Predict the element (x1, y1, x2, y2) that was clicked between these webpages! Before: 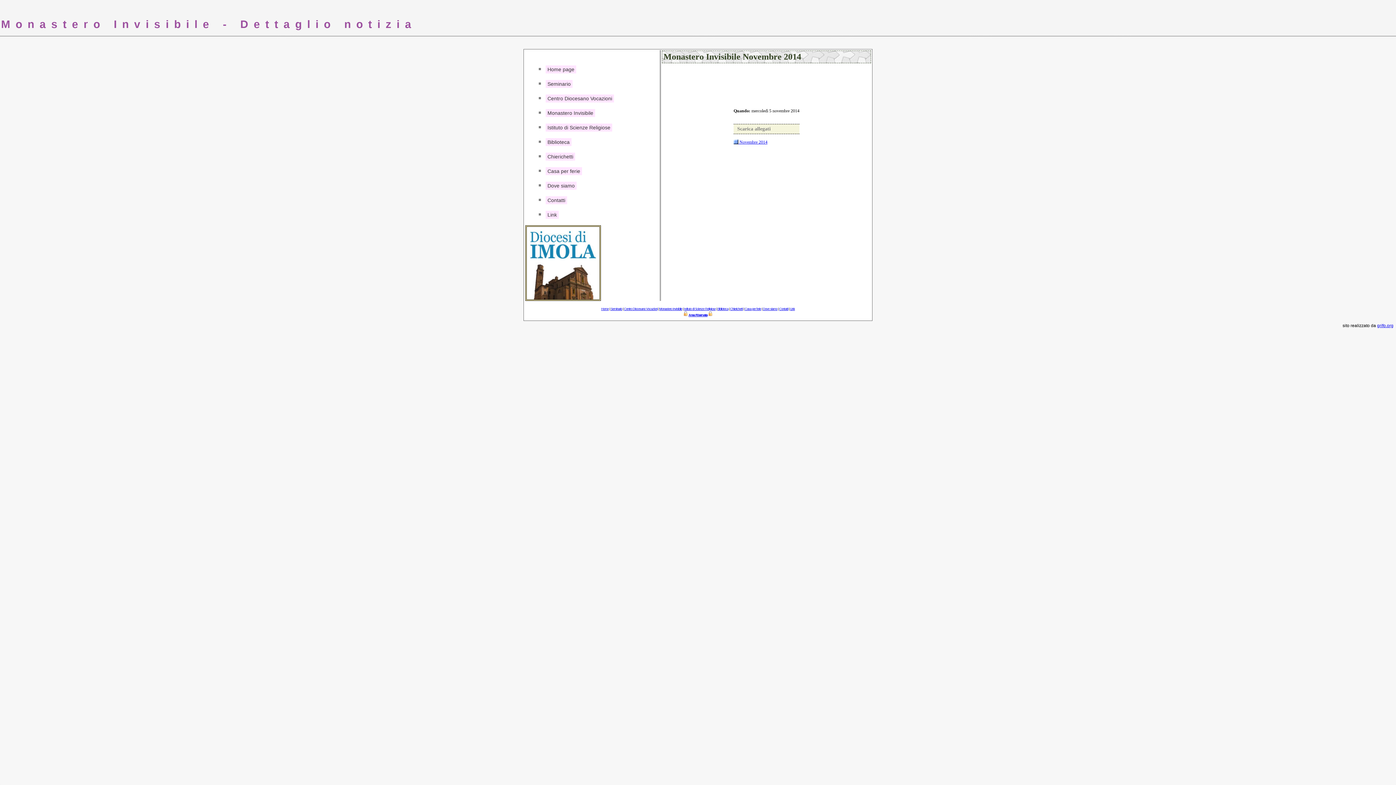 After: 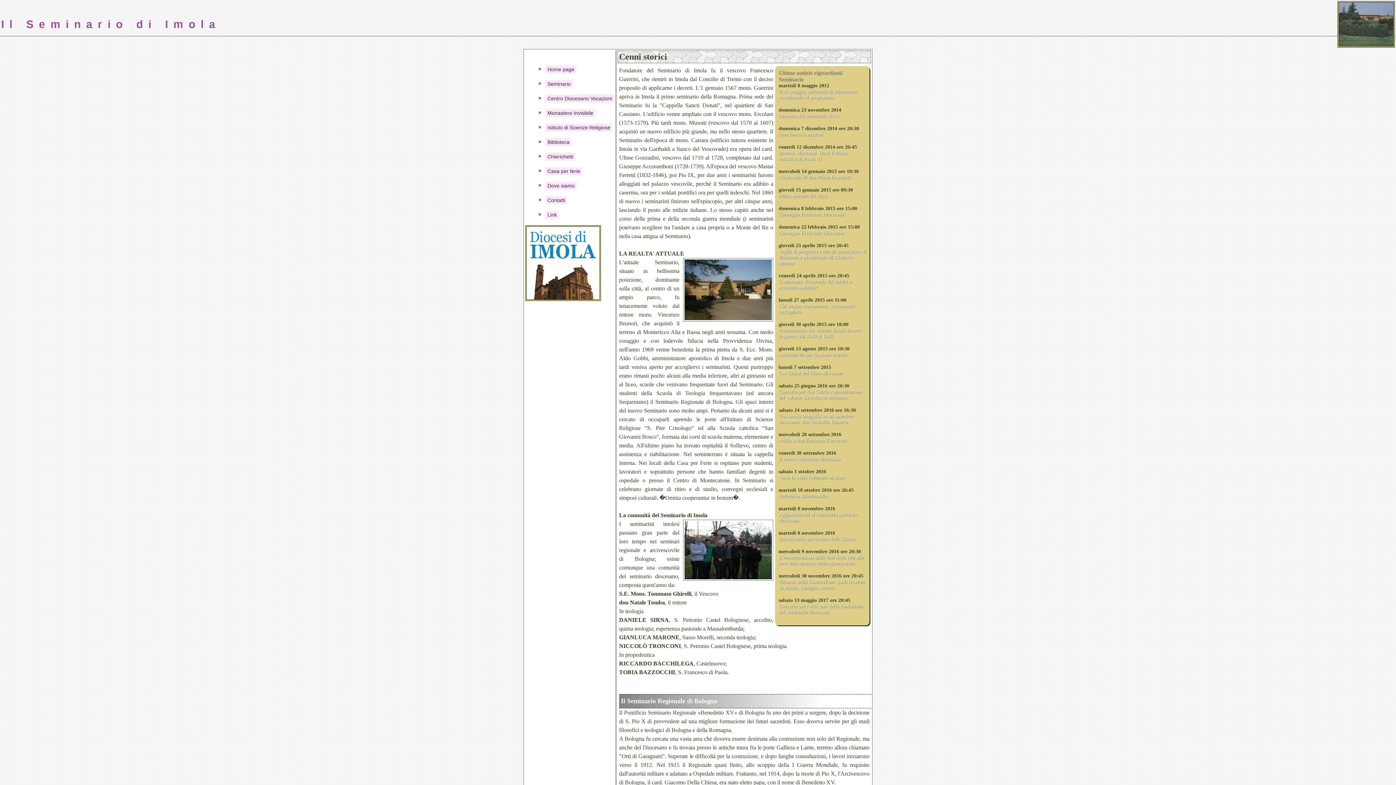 Action: bbox: (545, 80, 572, 88) label: Seminario